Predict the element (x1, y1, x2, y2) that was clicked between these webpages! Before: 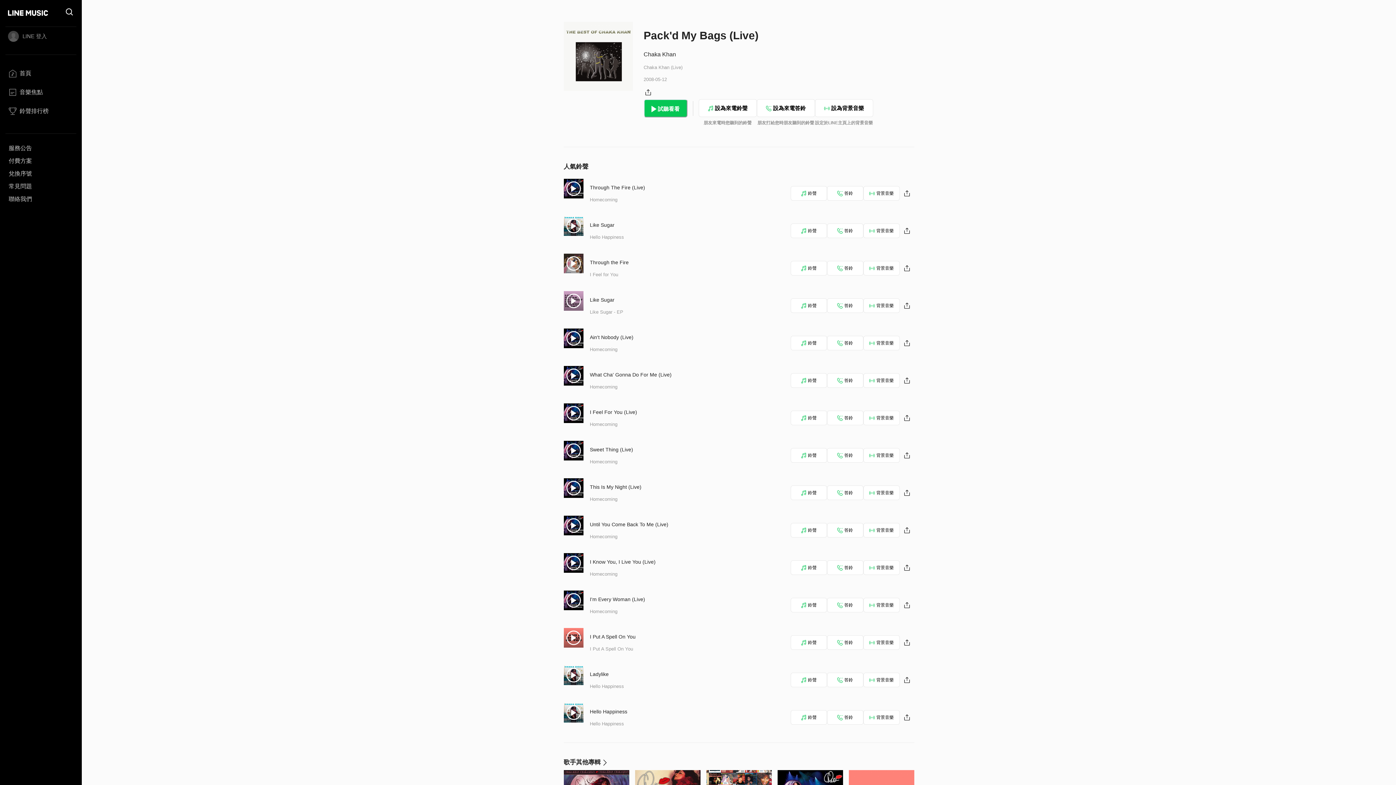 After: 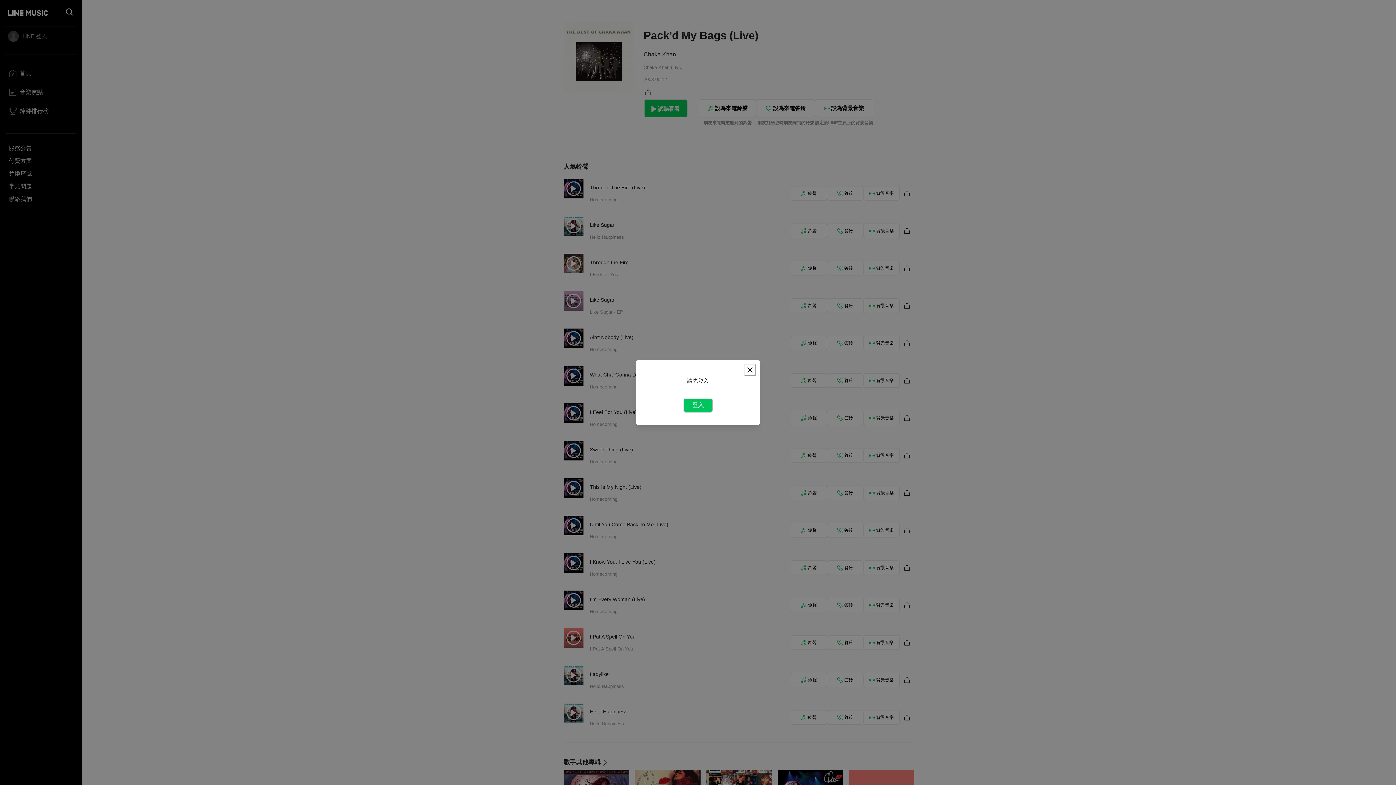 Action: label: 答鈴 bbox: (827, 485, 863, 500)